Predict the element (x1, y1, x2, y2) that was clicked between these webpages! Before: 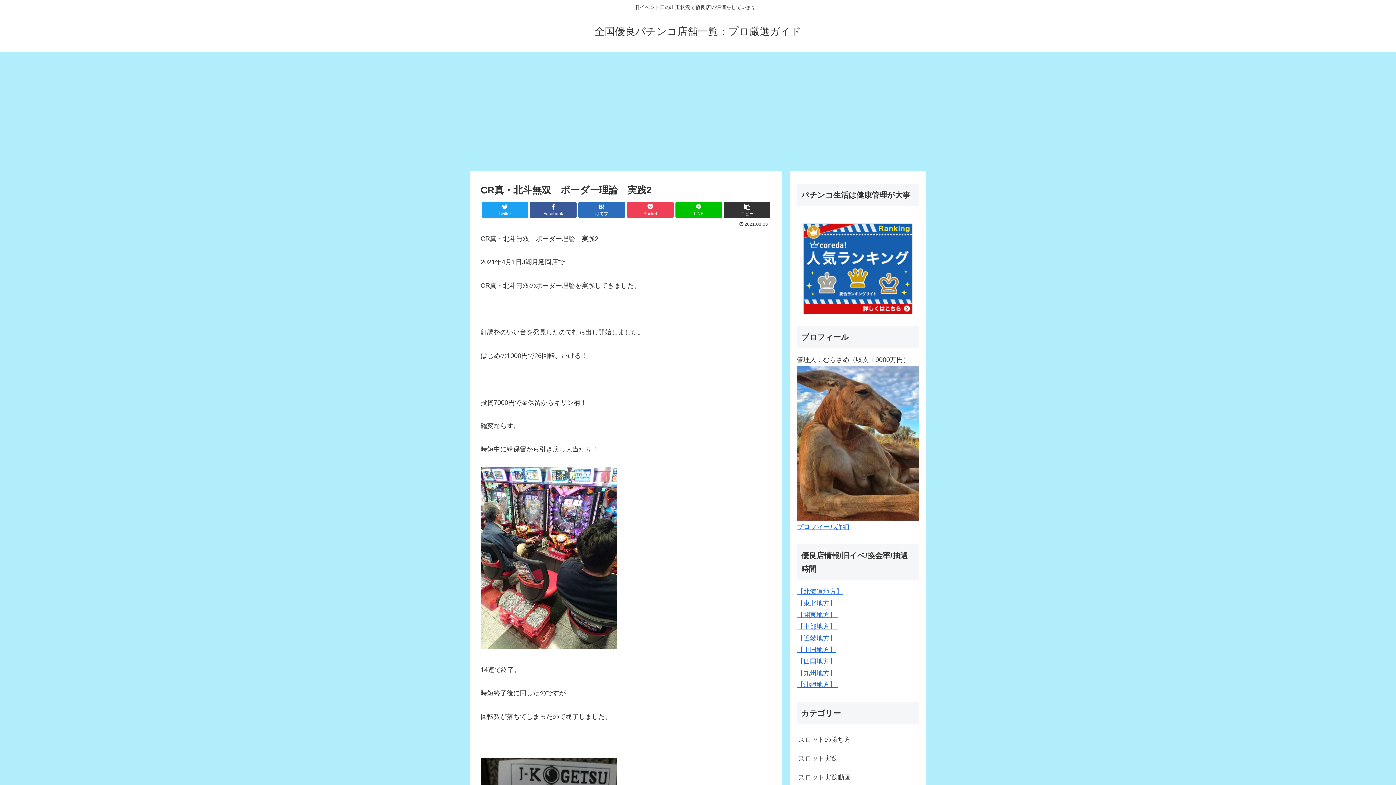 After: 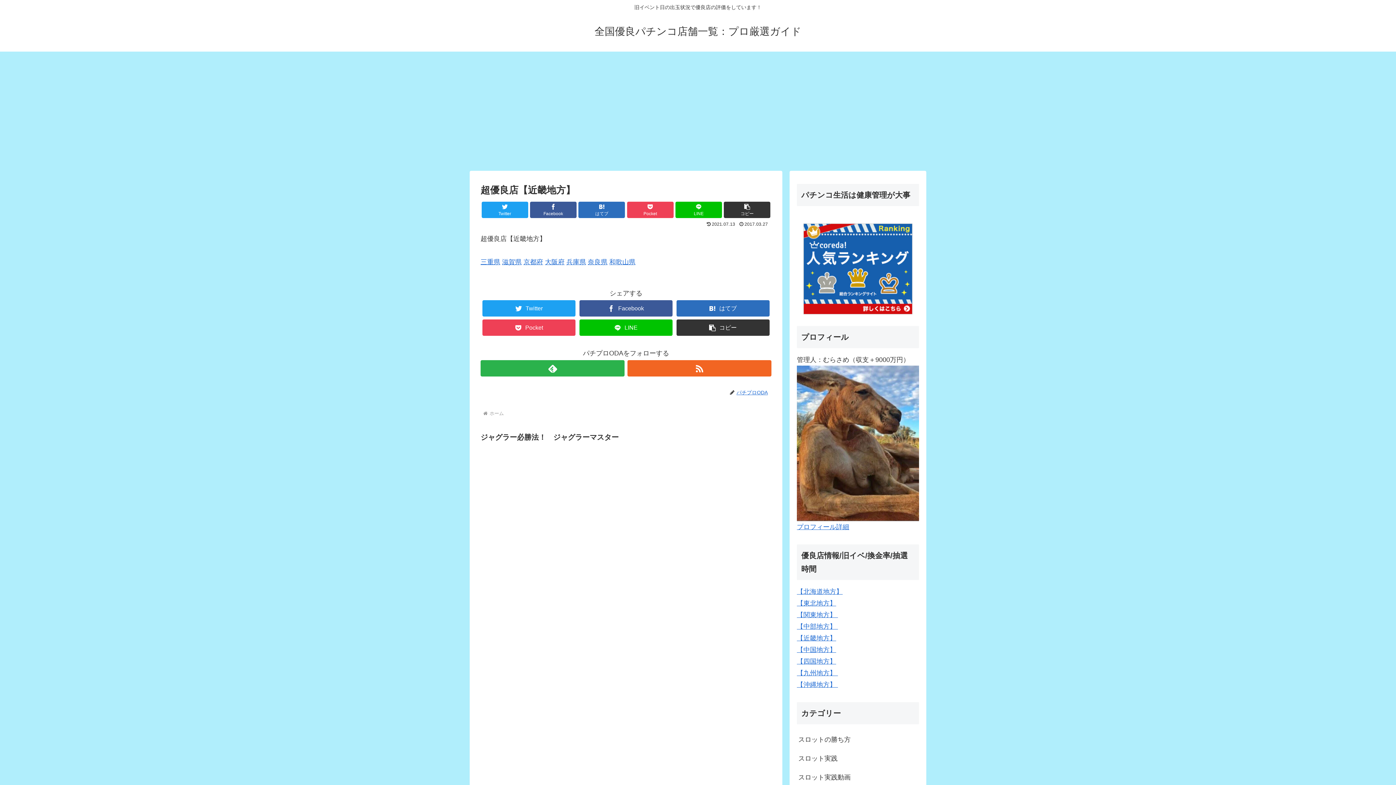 Action: label: 【近畿地方】 bbox: (797, 634, 836, 642)